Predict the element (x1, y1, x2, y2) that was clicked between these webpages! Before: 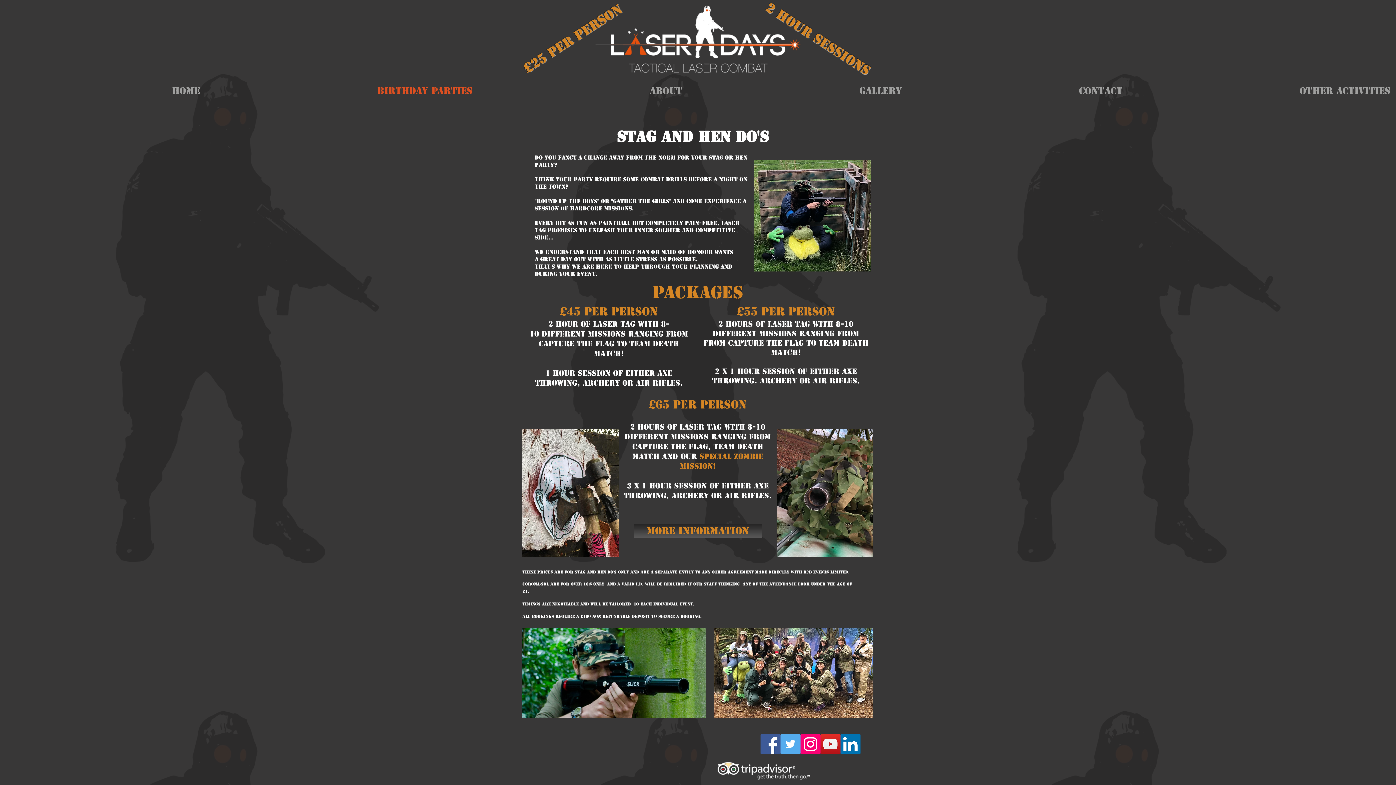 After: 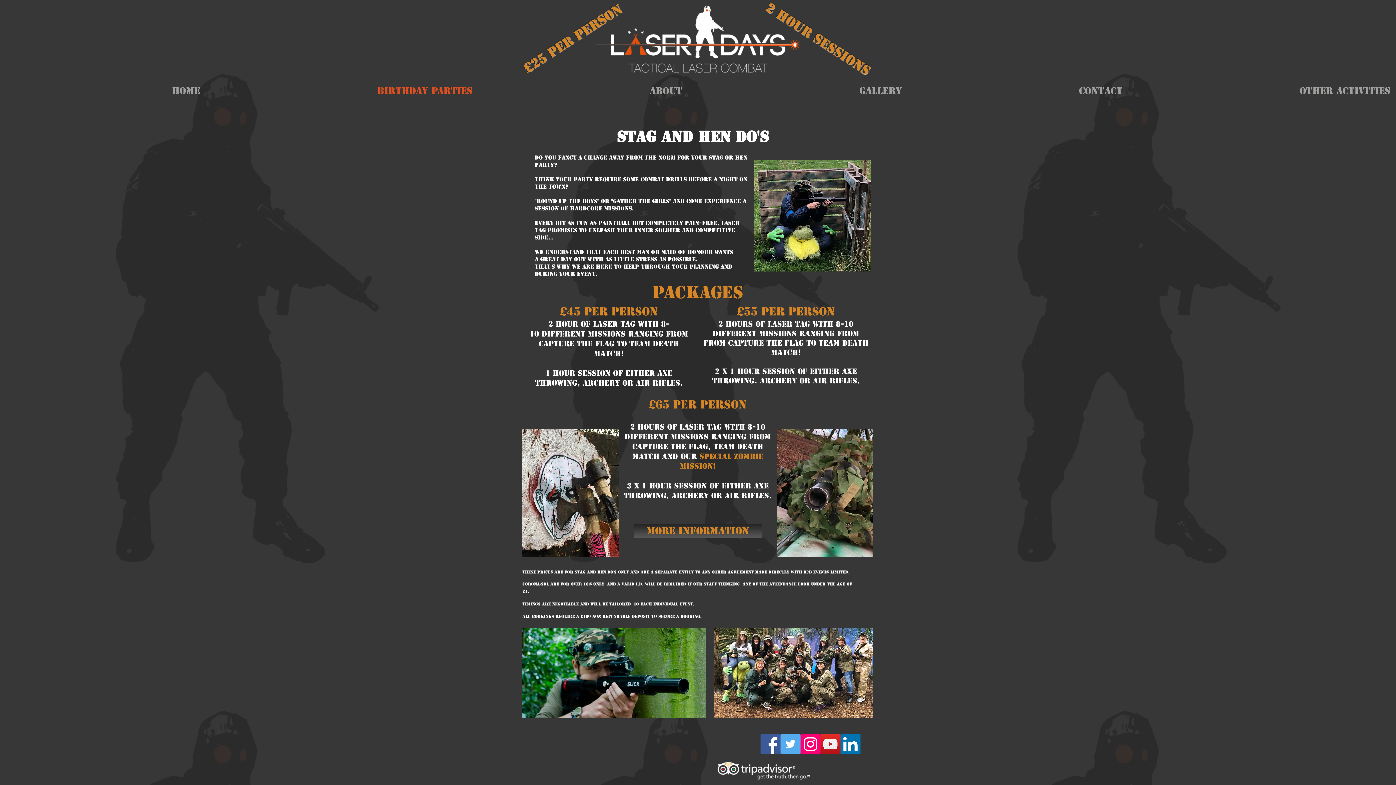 Action: label: YouTube Social  Icon bbox: (820, 734, 840, 754)